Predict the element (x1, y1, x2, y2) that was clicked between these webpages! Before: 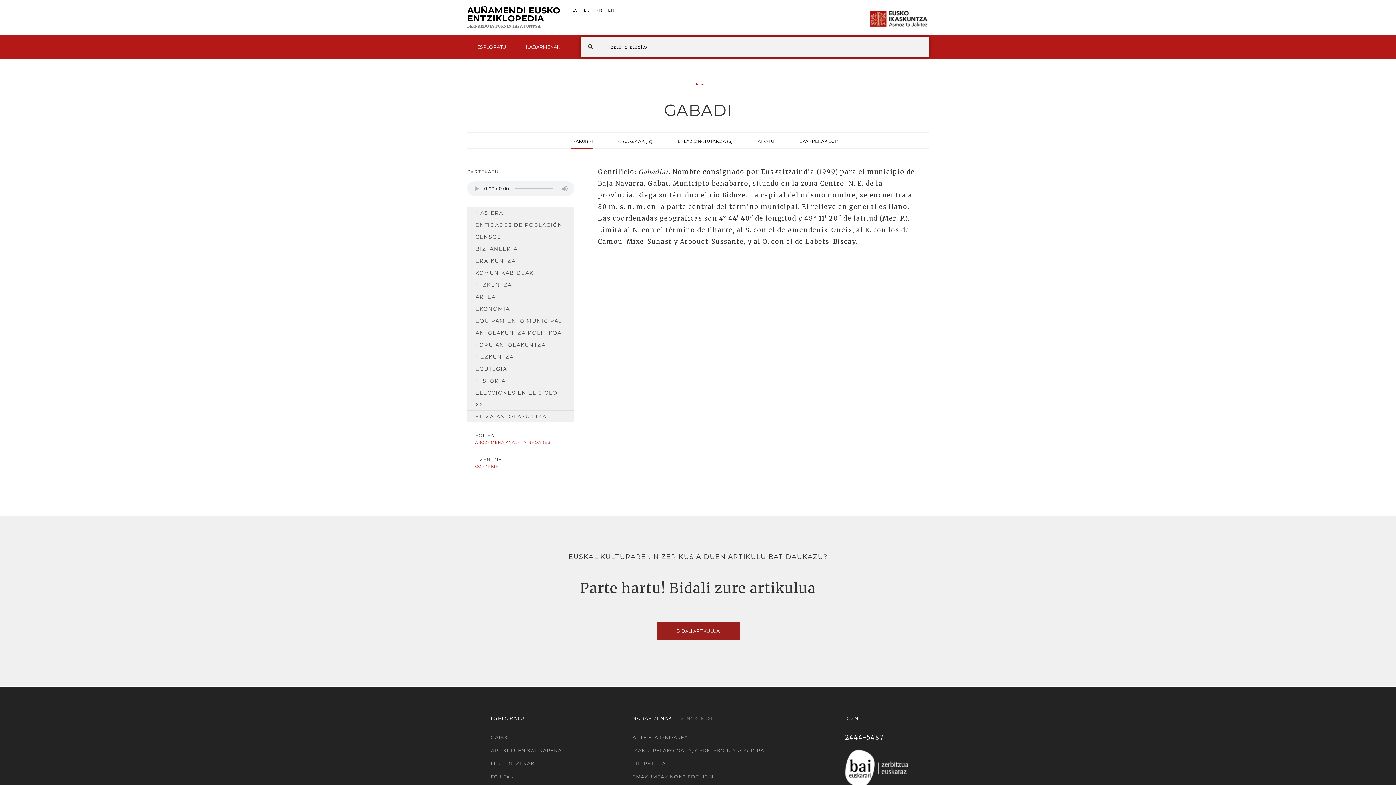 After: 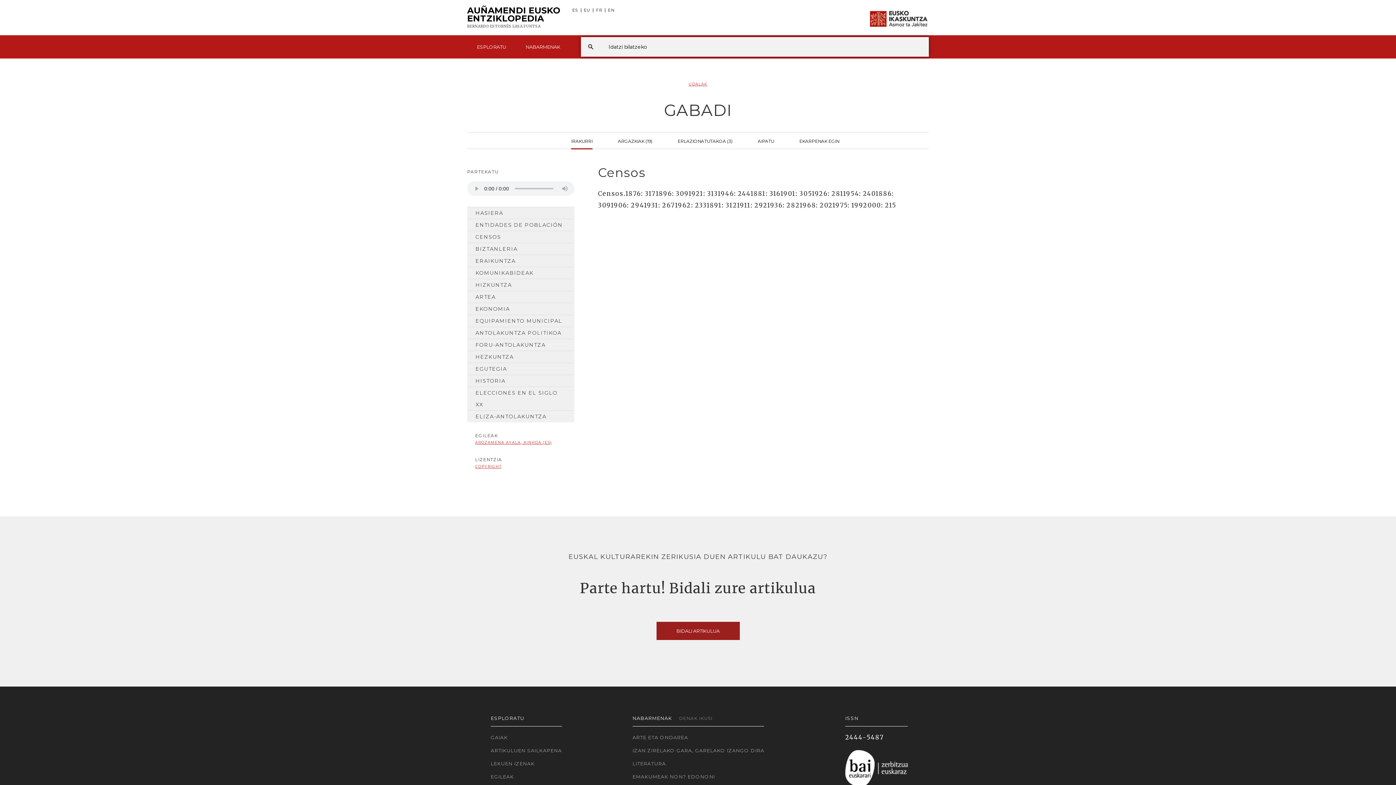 Action: label: CENSOS bbox: (467, 231, 574, 242)